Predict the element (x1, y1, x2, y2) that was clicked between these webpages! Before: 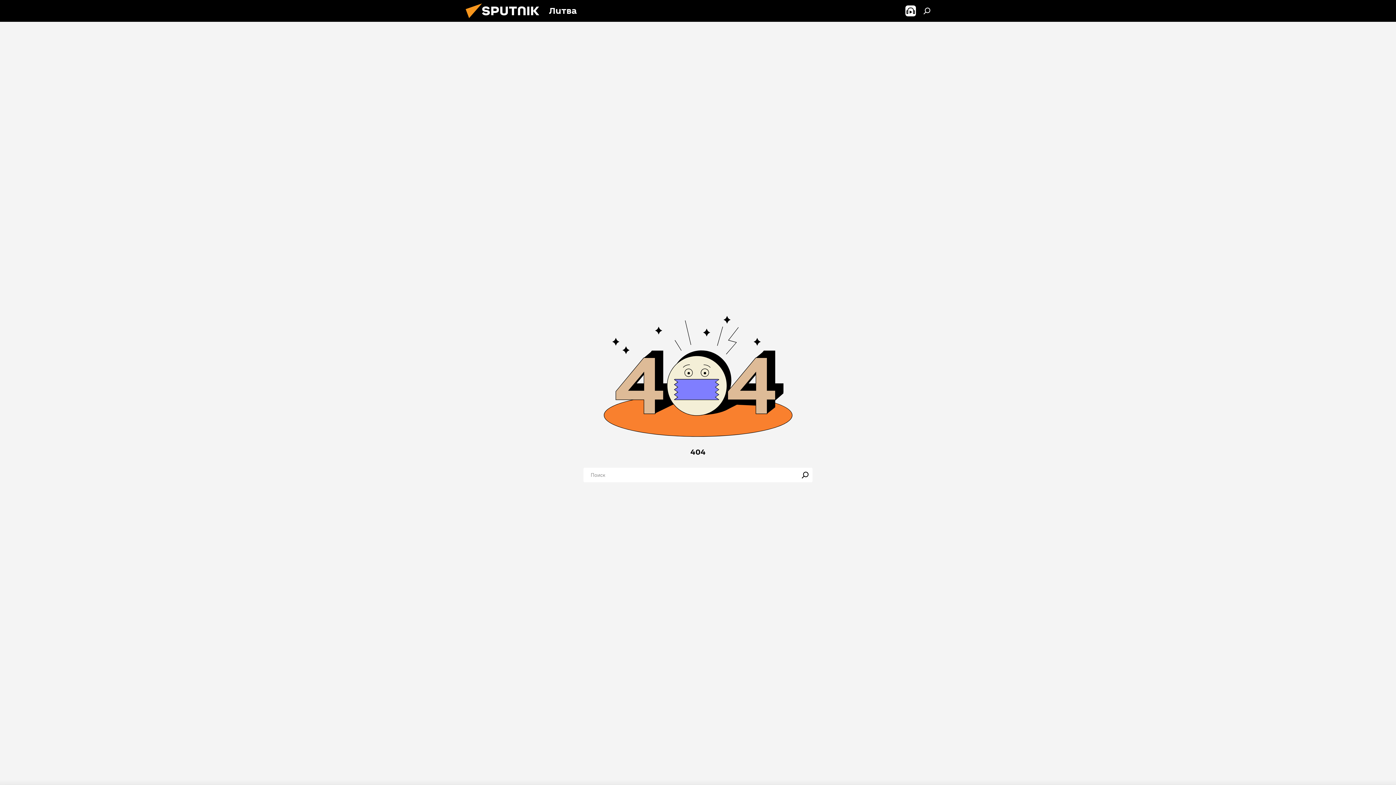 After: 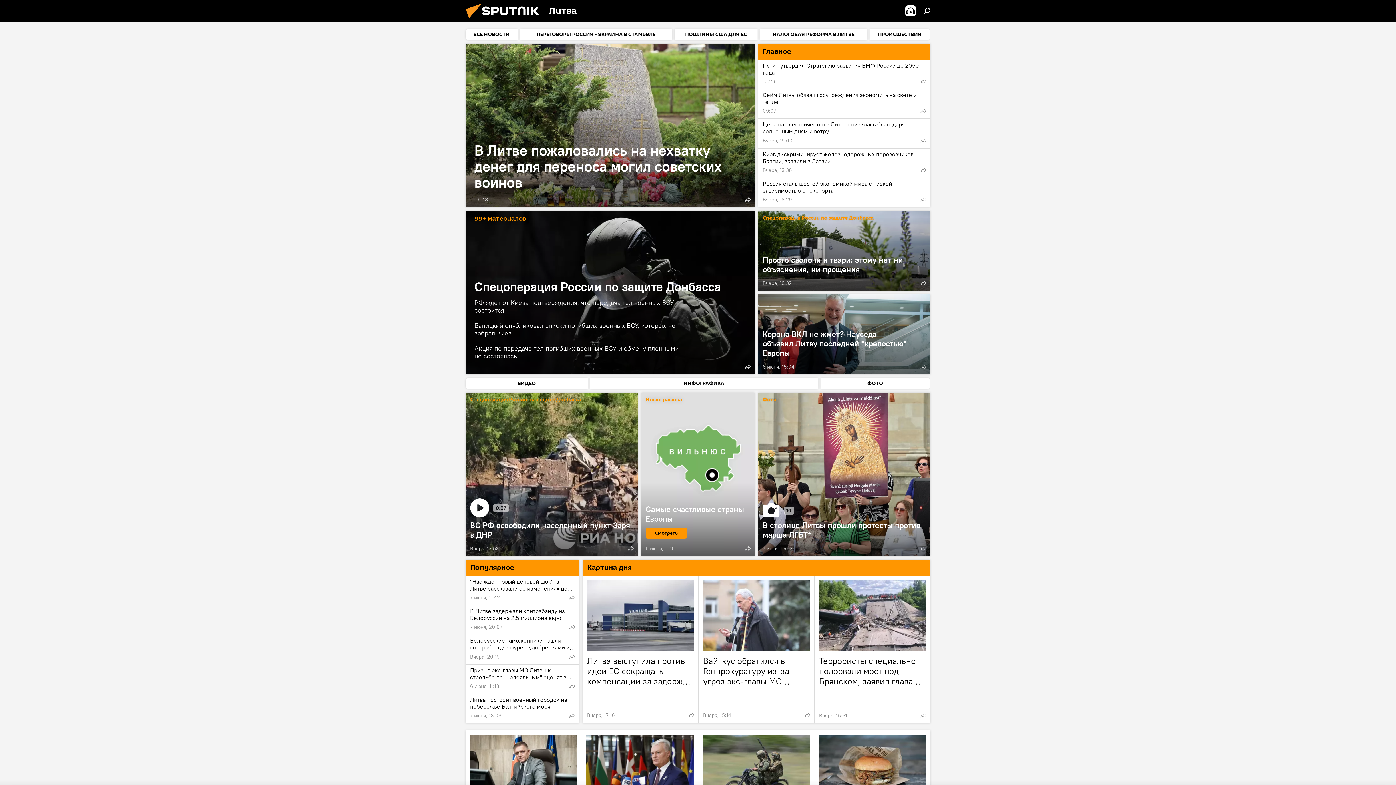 Action: bbox: (461, 16, 549, 23)